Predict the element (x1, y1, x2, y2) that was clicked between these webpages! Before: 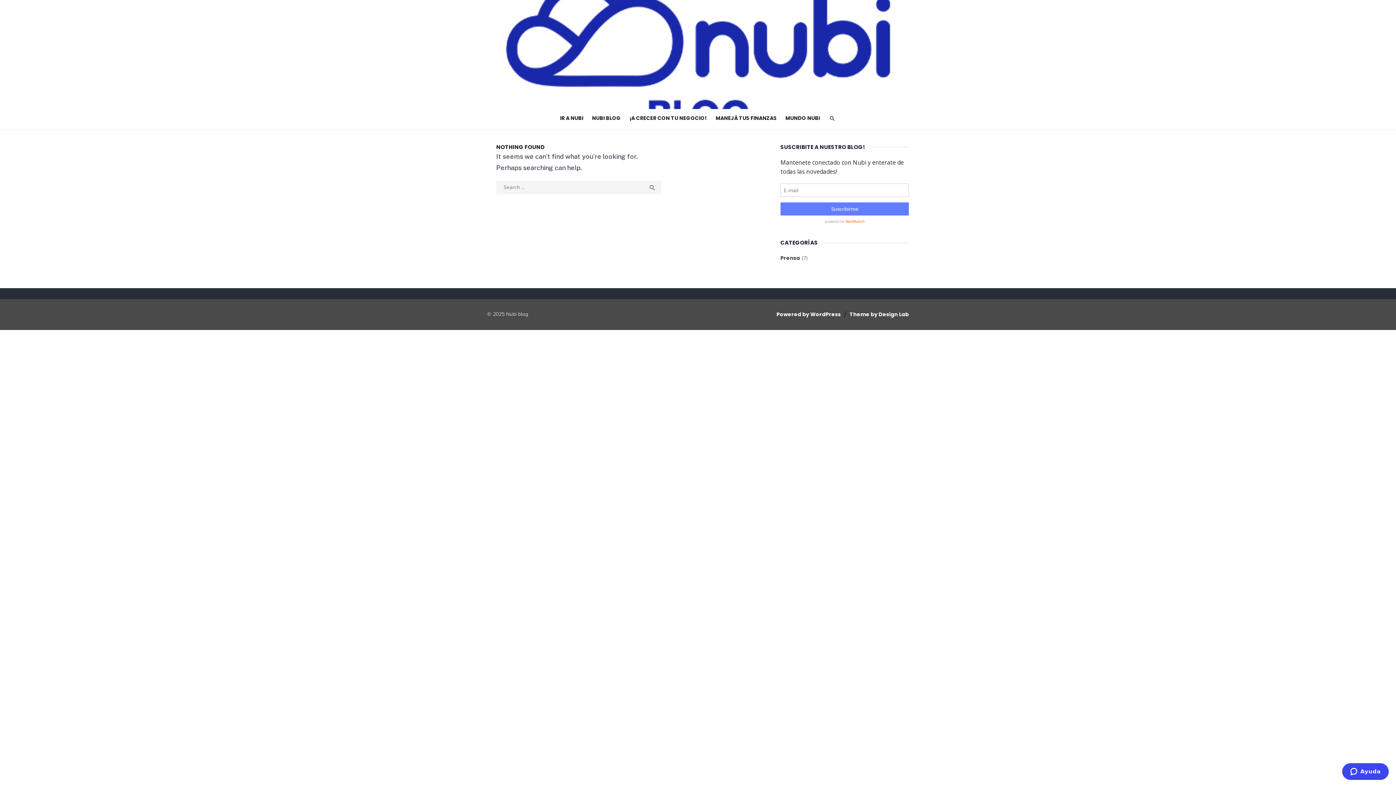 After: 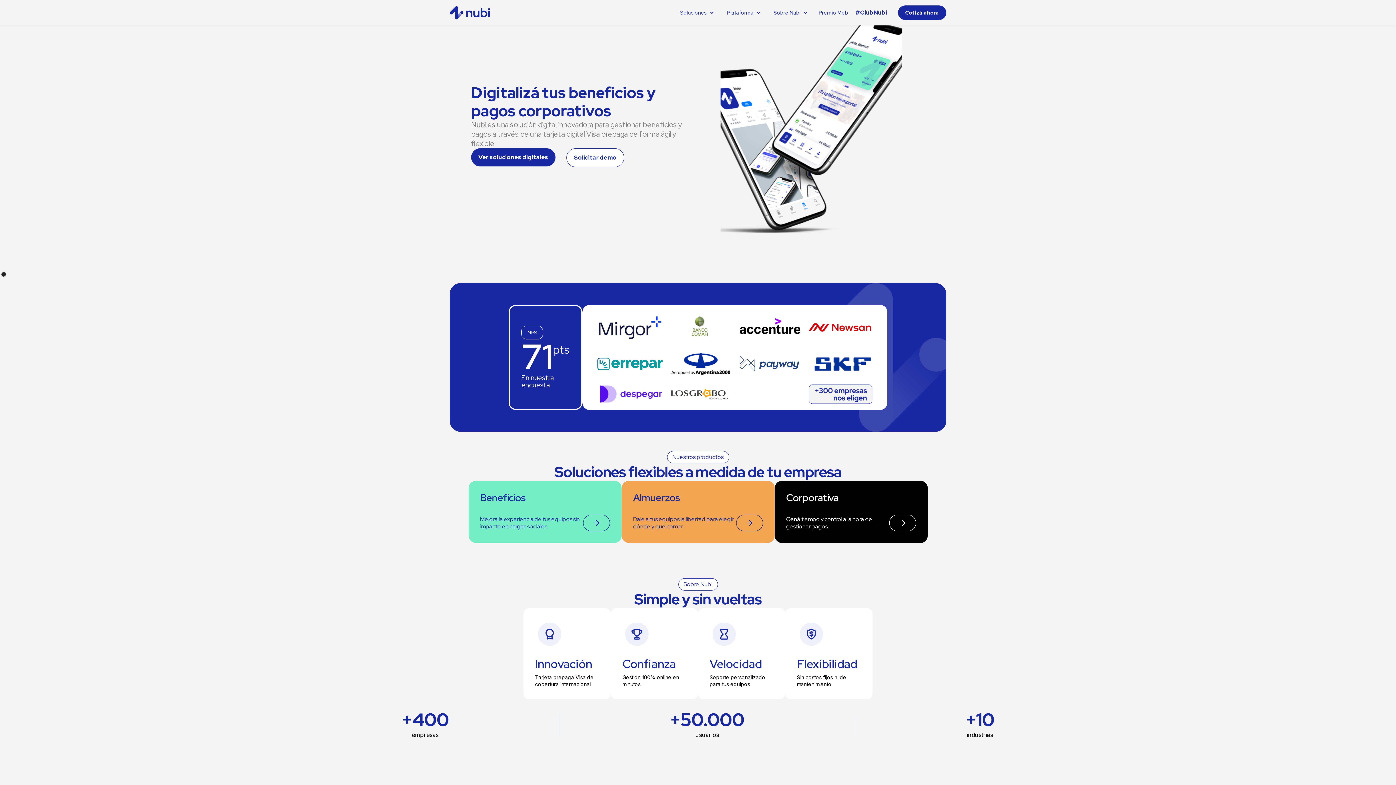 Action: bbox: (556, 110, 587, 125) label: IR A NUBI